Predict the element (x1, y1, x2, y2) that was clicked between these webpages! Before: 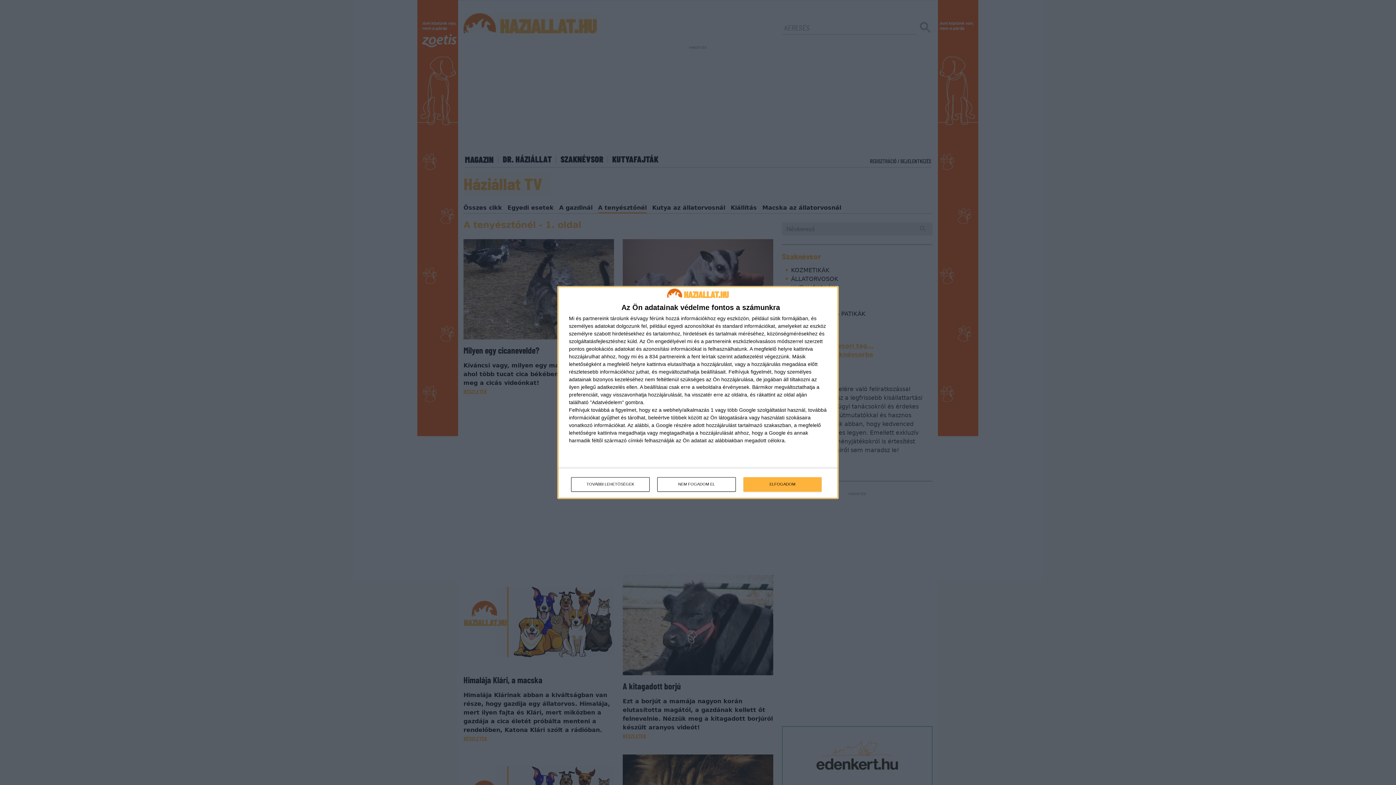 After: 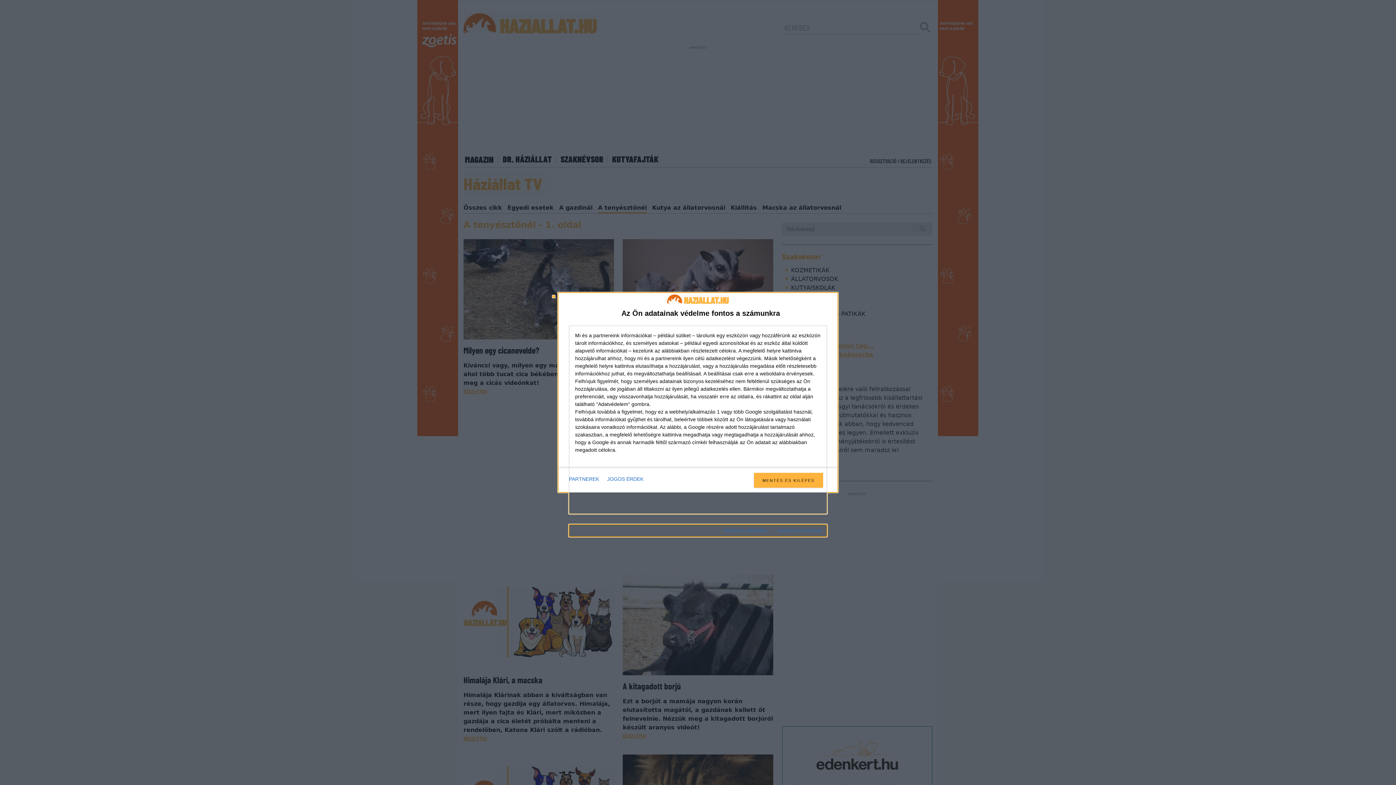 Action: label: TOVÁBBI LEHETŐSÉGEK bbox: (571, 477, 649, 491)